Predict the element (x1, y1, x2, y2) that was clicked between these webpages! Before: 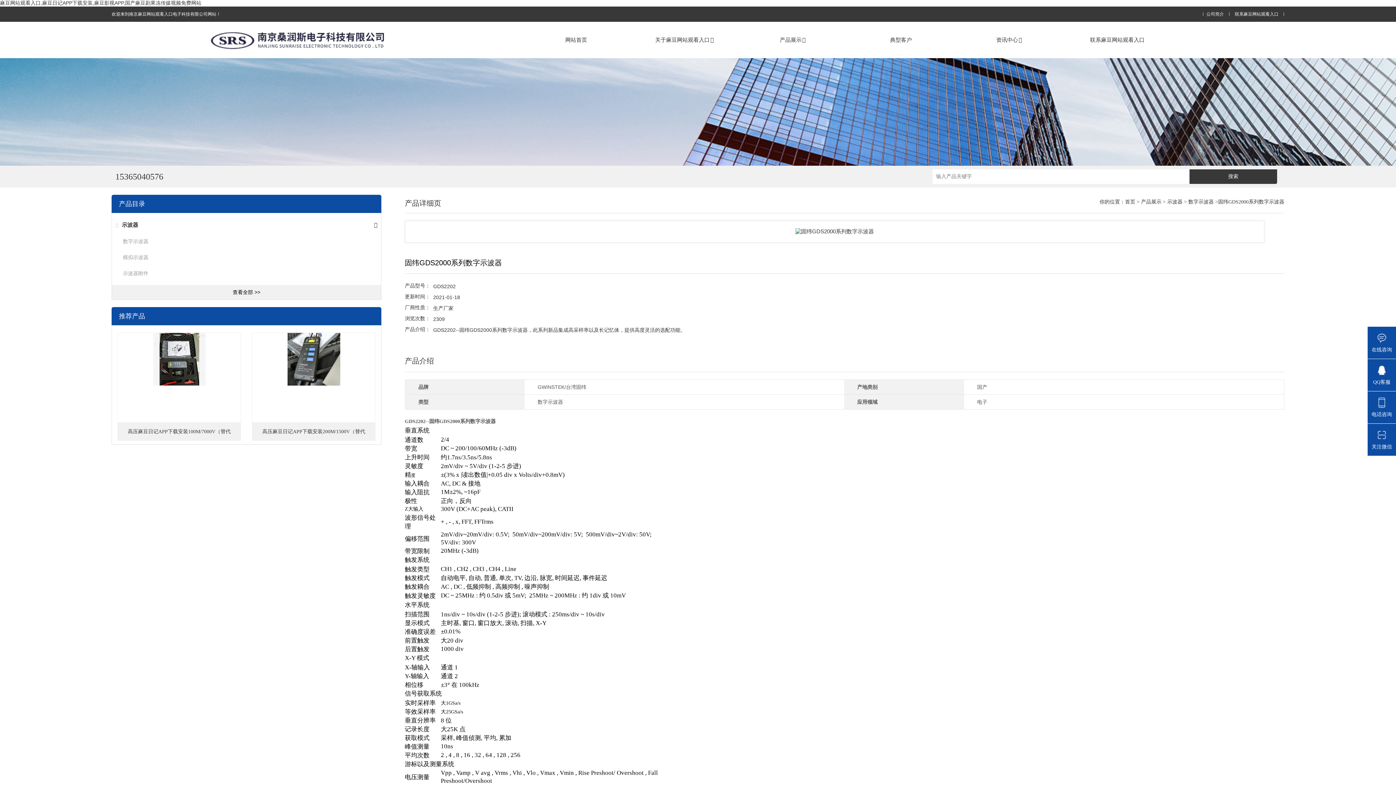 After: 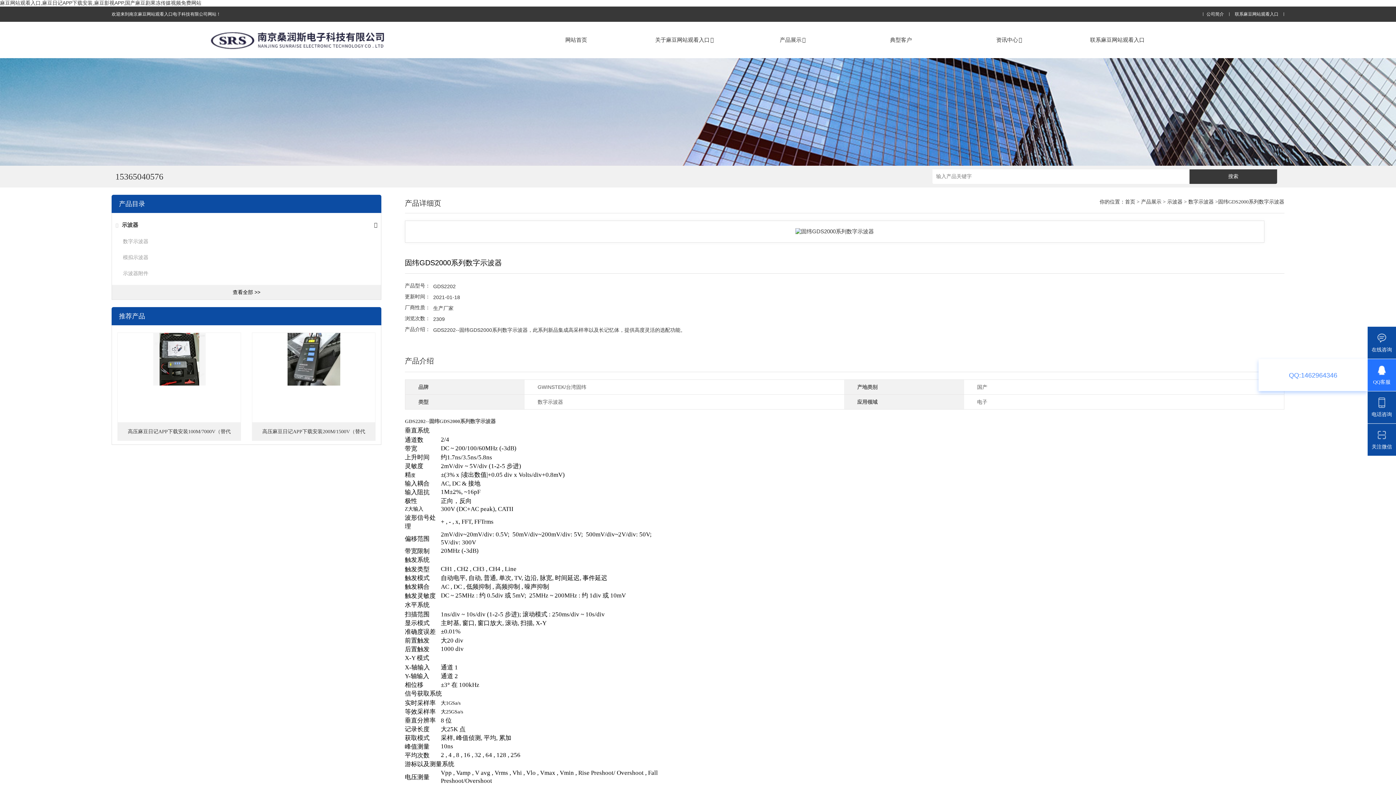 Action: label: QQ客服 bbox: (1368, 358, 1396, 391)